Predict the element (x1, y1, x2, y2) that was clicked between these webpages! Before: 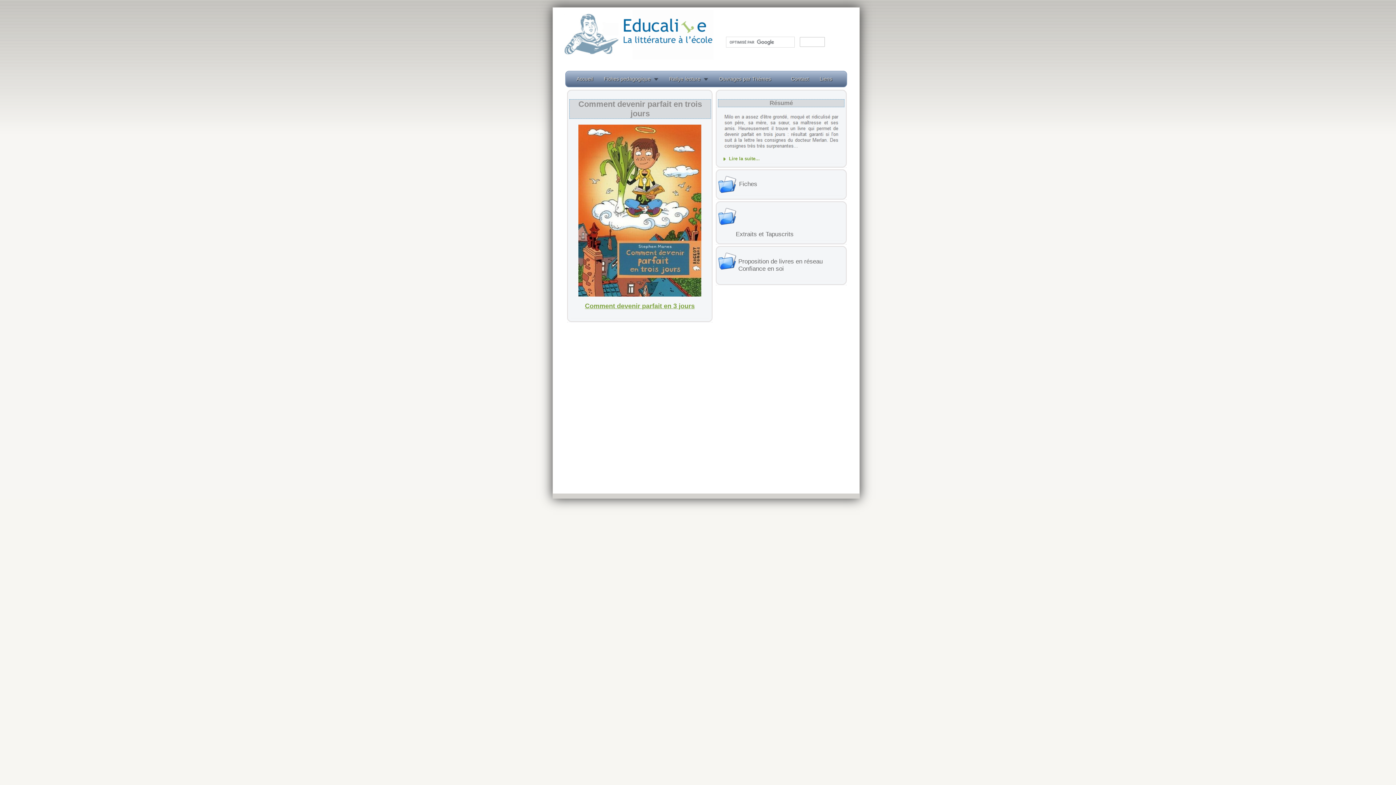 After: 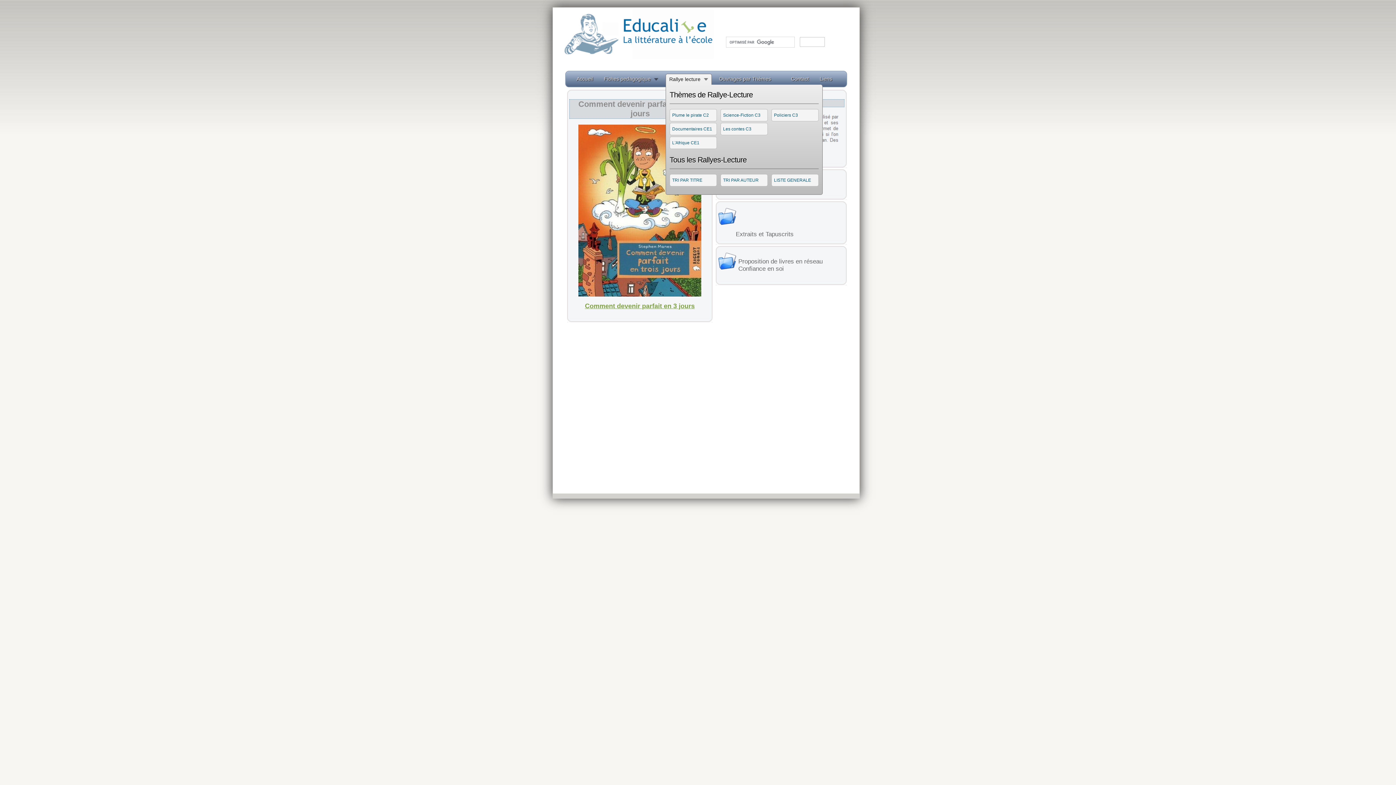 Action: label: Rallye lecture bbox: (669, 75, 708, 82)